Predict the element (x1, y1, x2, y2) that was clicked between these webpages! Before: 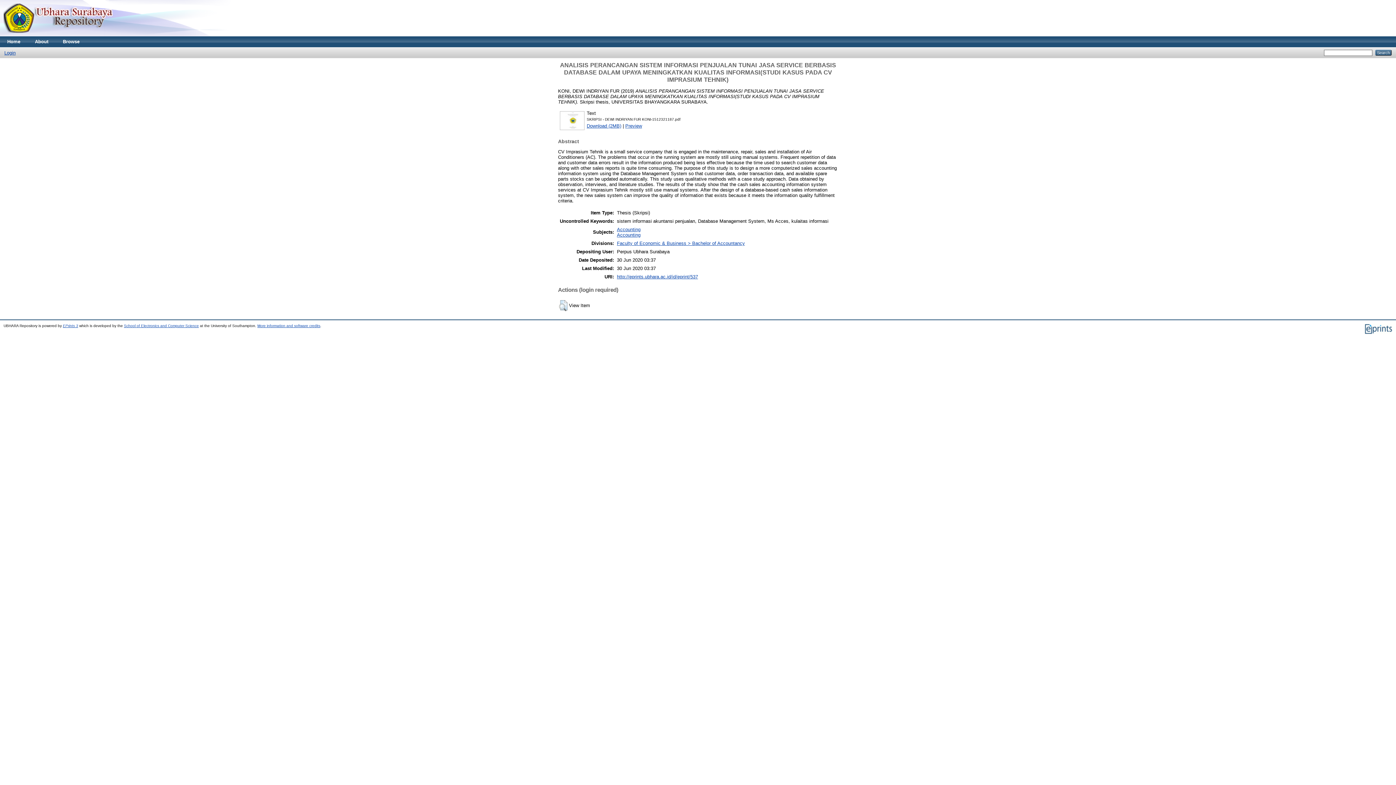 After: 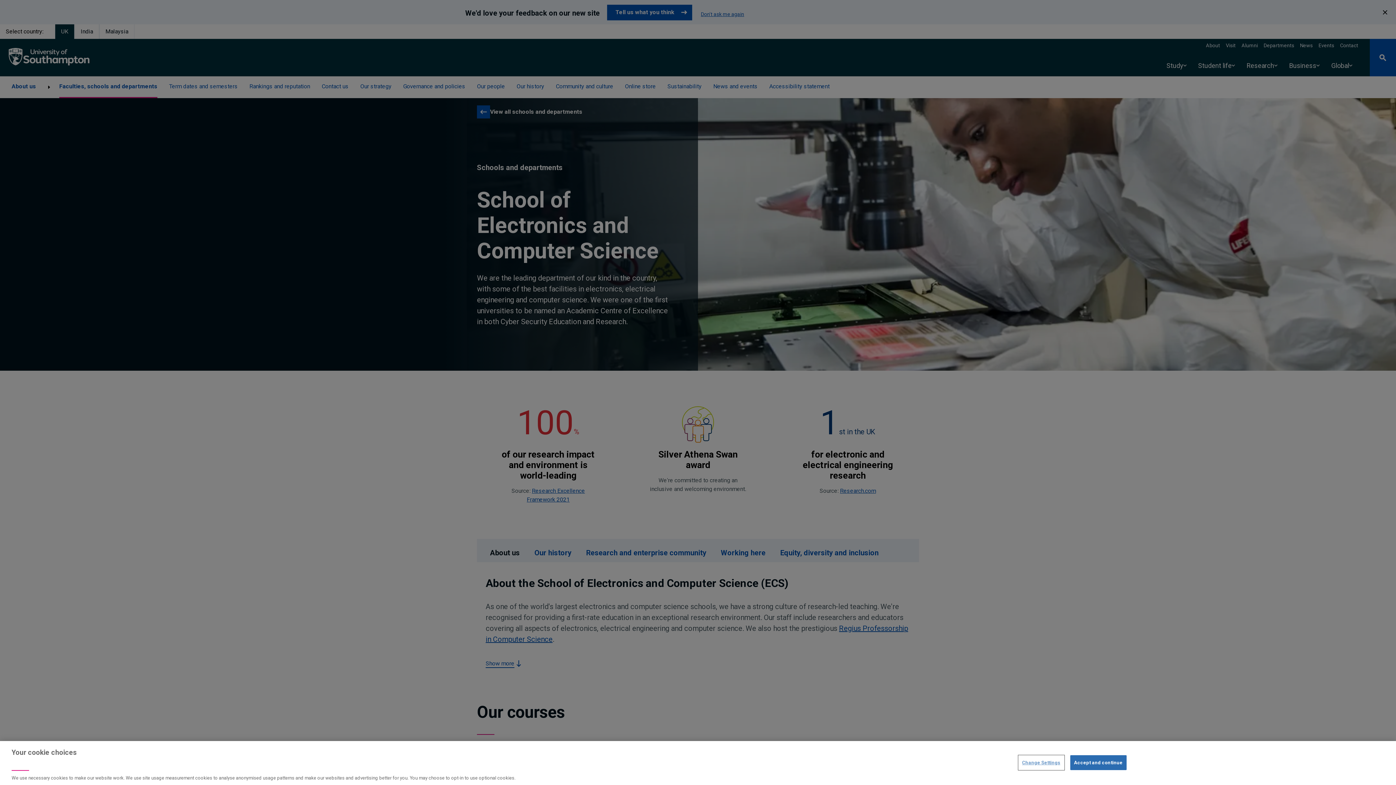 Action: label: School of Electronics and Computer Science bbox: (124, 323, 198, 327)